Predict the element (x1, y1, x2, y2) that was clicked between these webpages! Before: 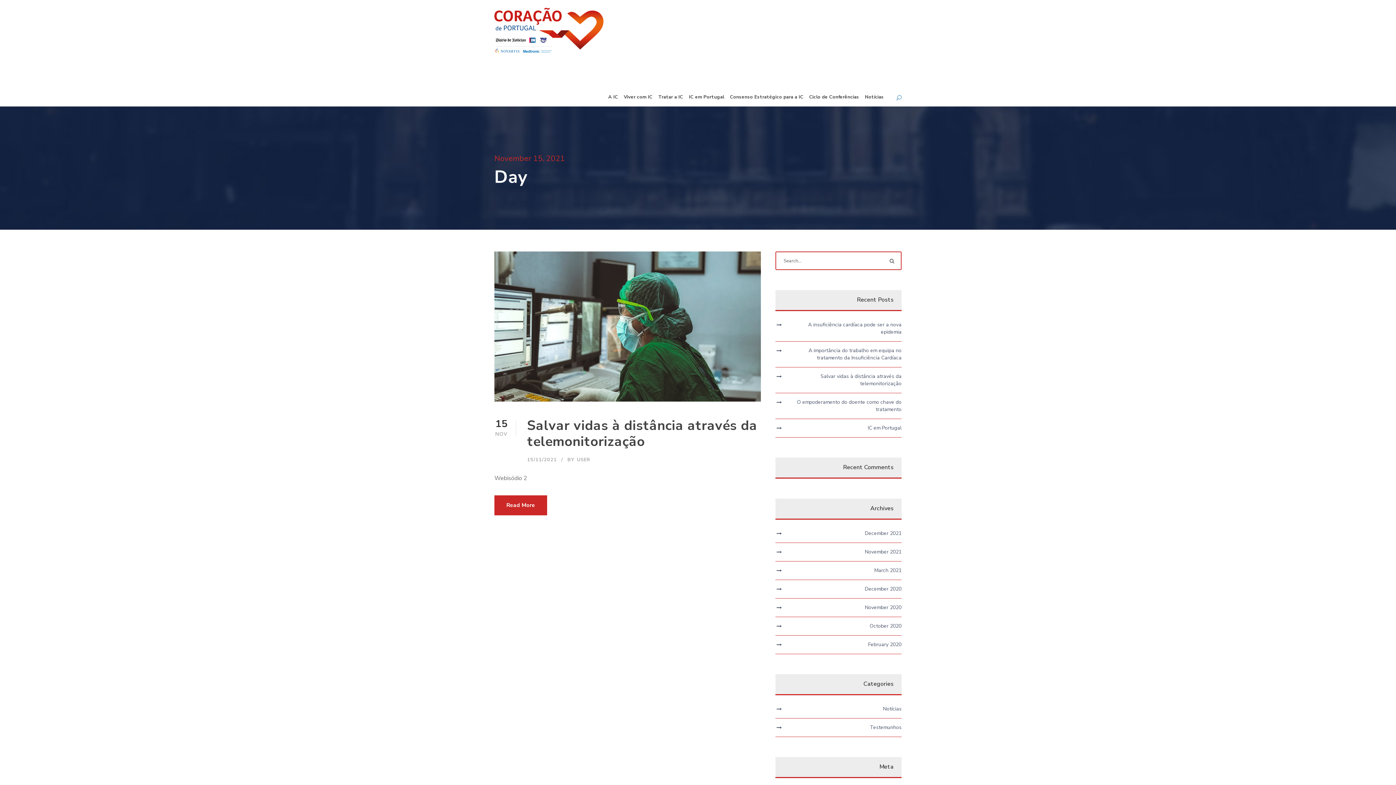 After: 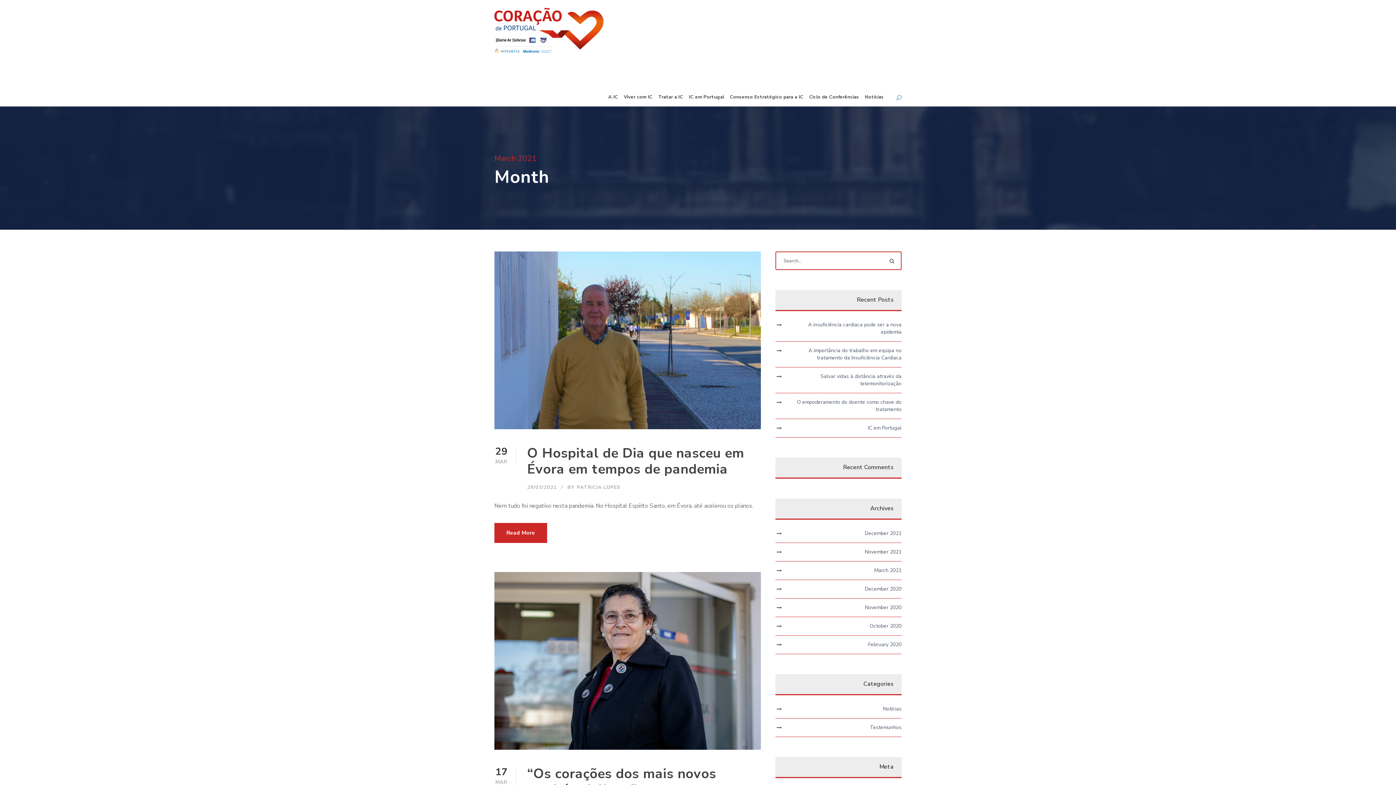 Action: label: March 2021 bbox: (874, 567, 901, 574)